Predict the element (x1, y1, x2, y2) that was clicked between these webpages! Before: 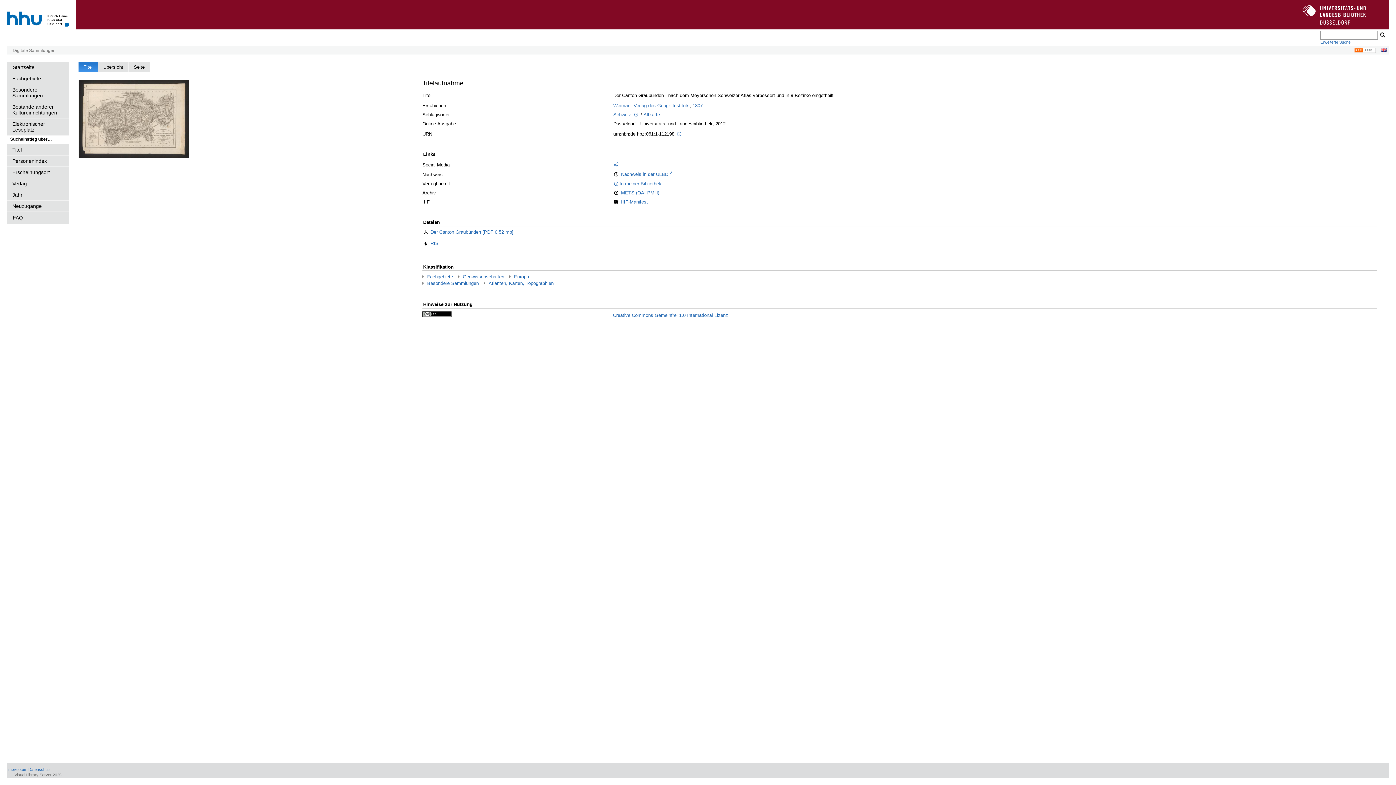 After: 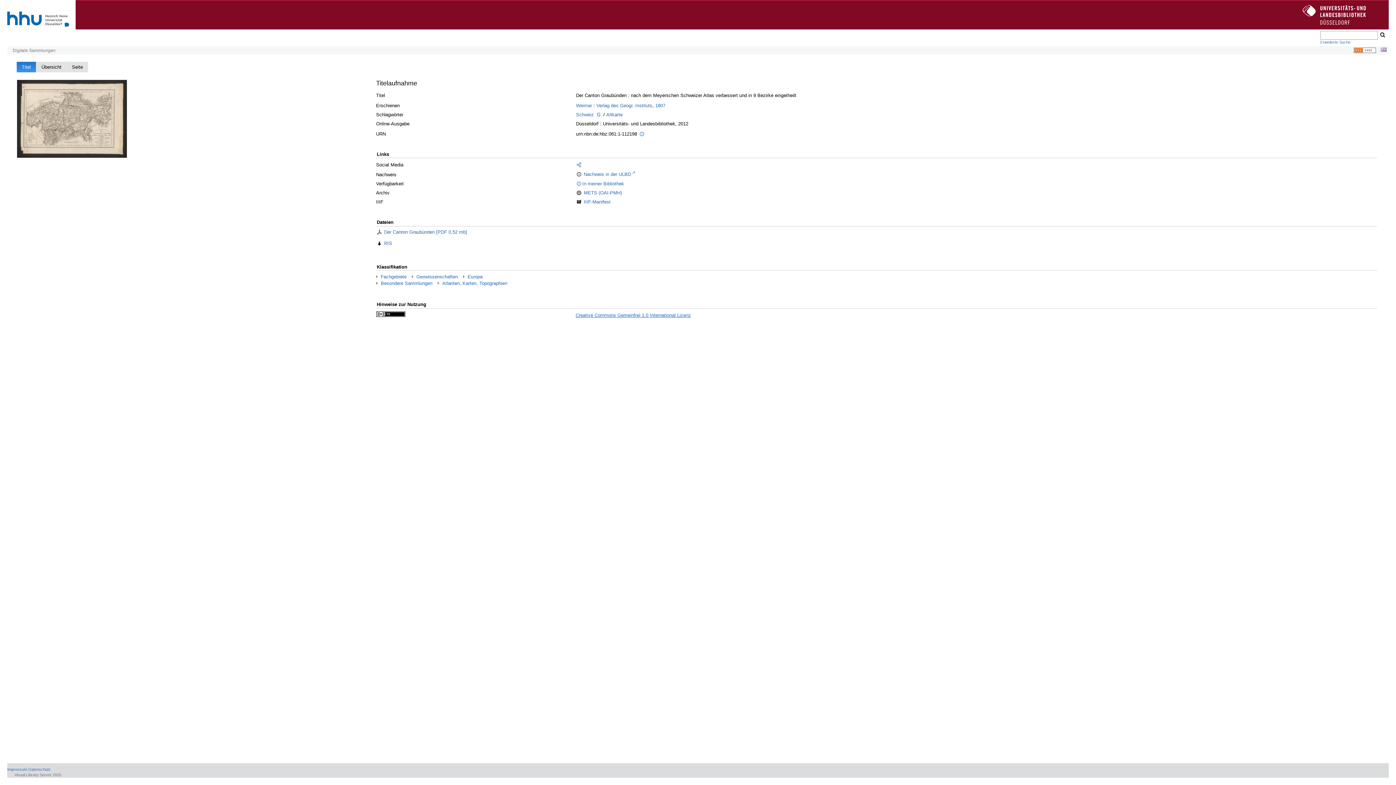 Action: label: Creative Commons Gemeinfrei 1.0 International Lizenz bbox: (613, 312, 728, 319)